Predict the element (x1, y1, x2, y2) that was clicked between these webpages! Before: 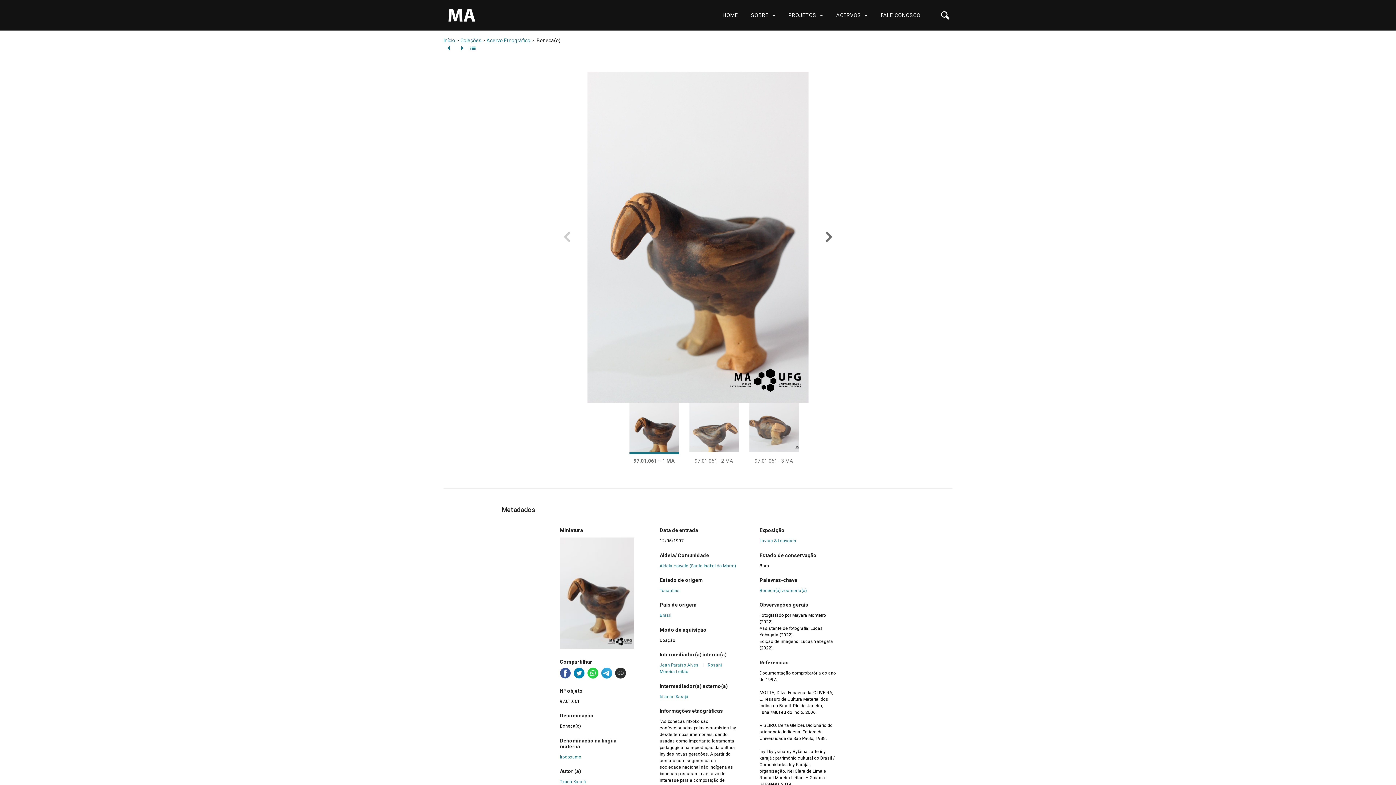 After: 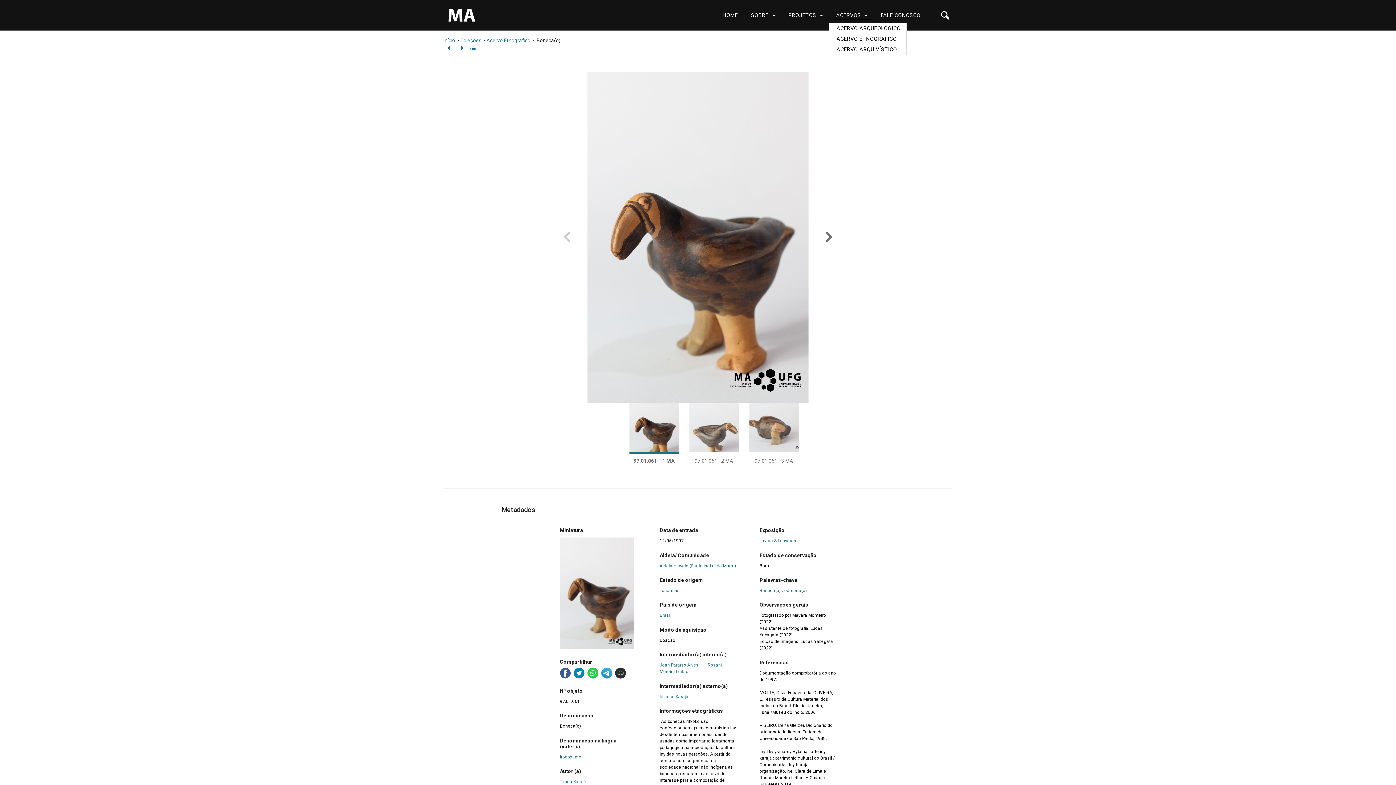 Action: bbox: (833, 8, 870, 22) label: ACERVOS